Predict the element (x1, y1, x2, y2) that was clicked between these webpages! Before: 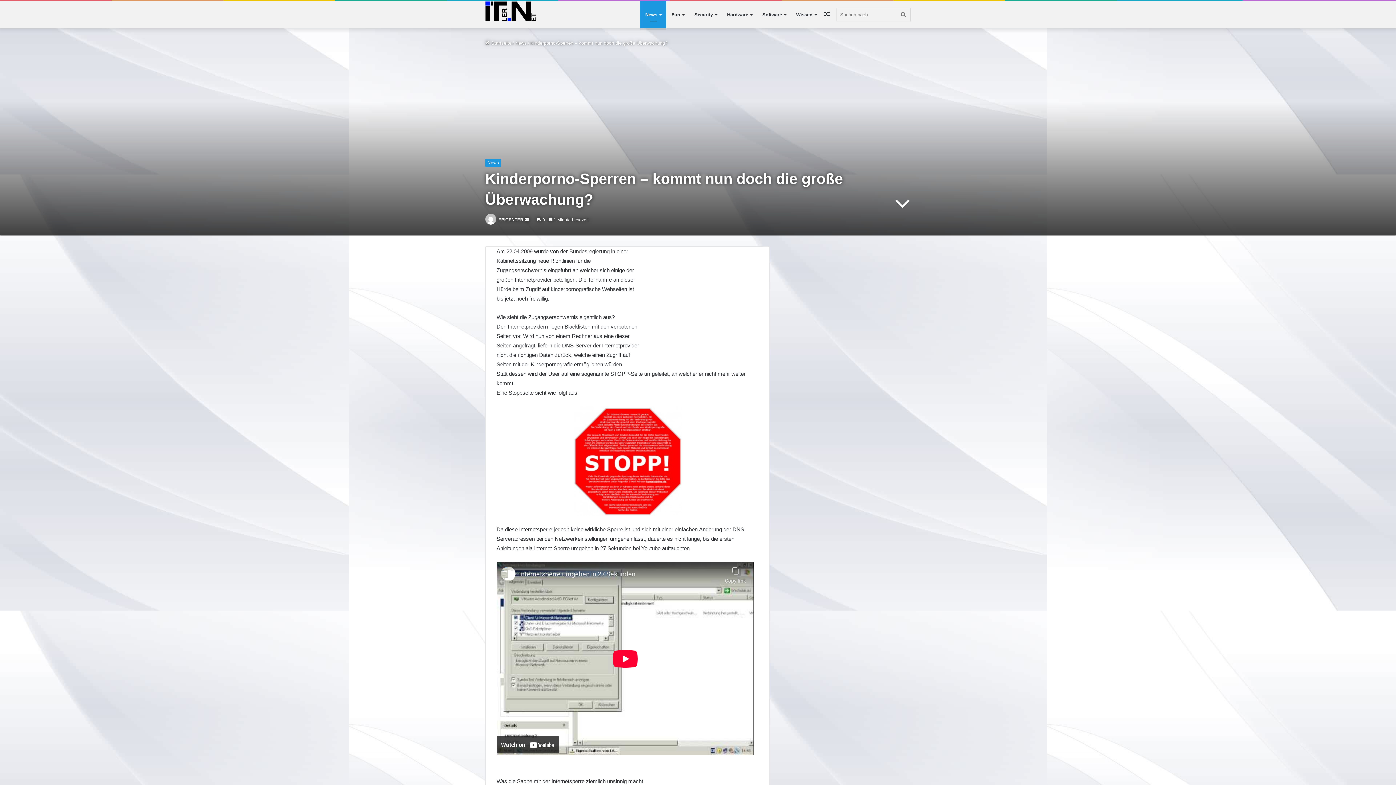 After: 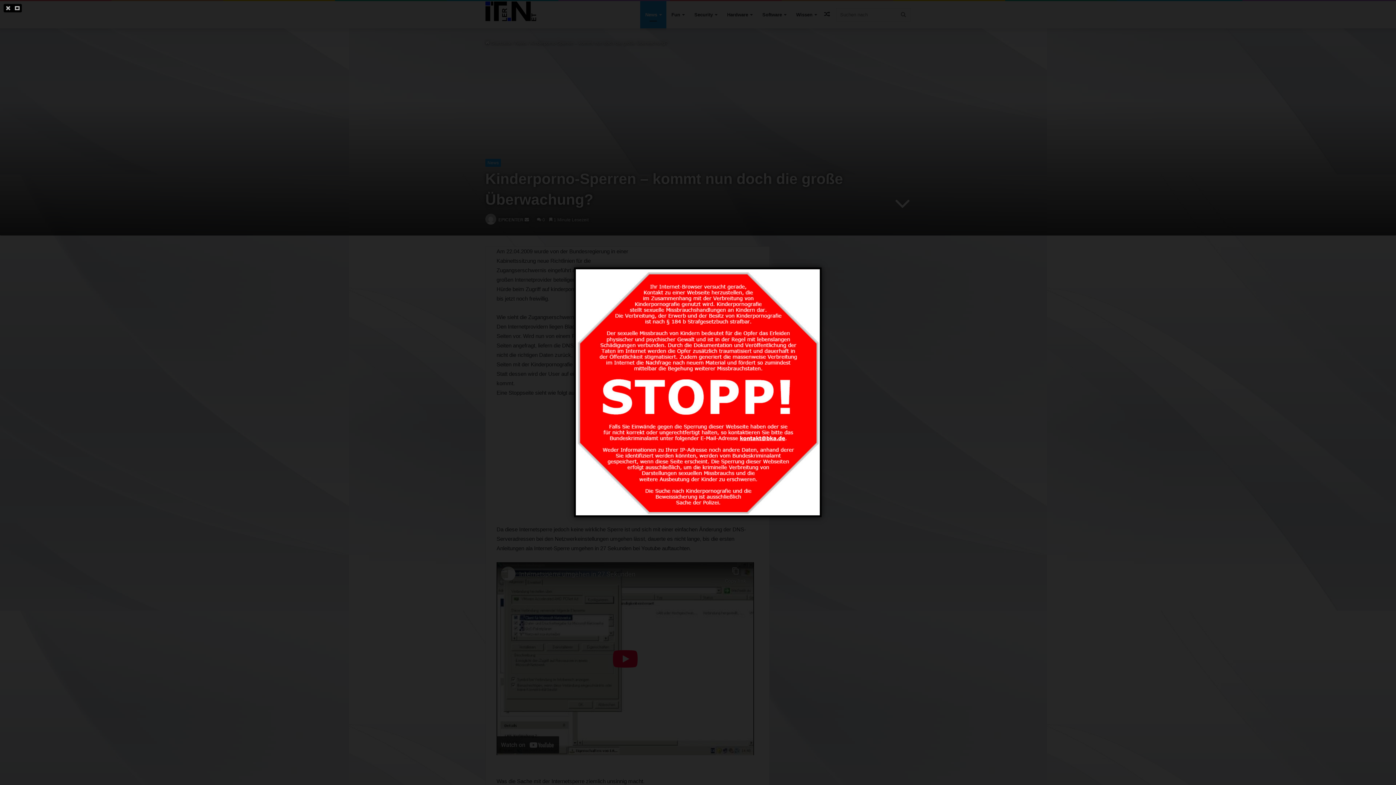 Action: bbox: (496, 406, 758, 516)